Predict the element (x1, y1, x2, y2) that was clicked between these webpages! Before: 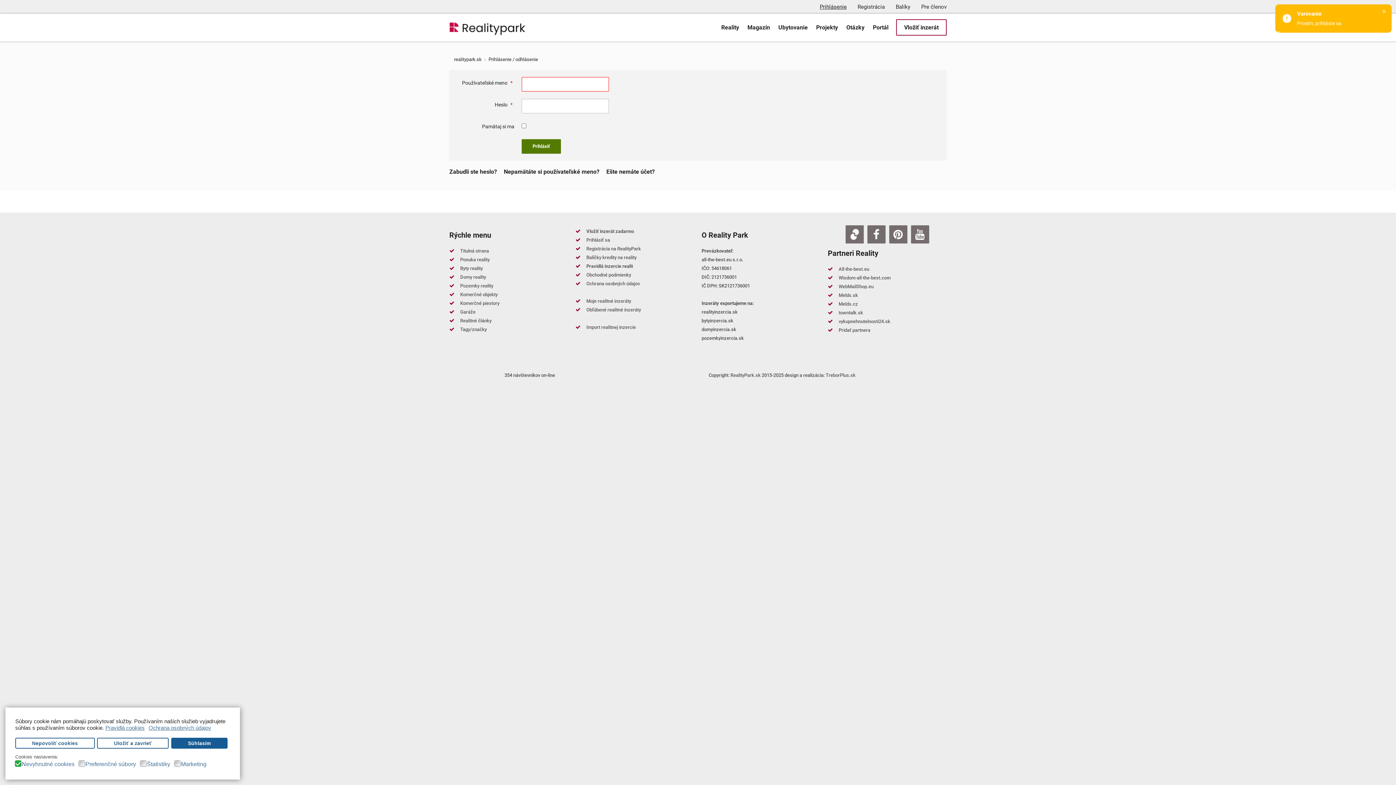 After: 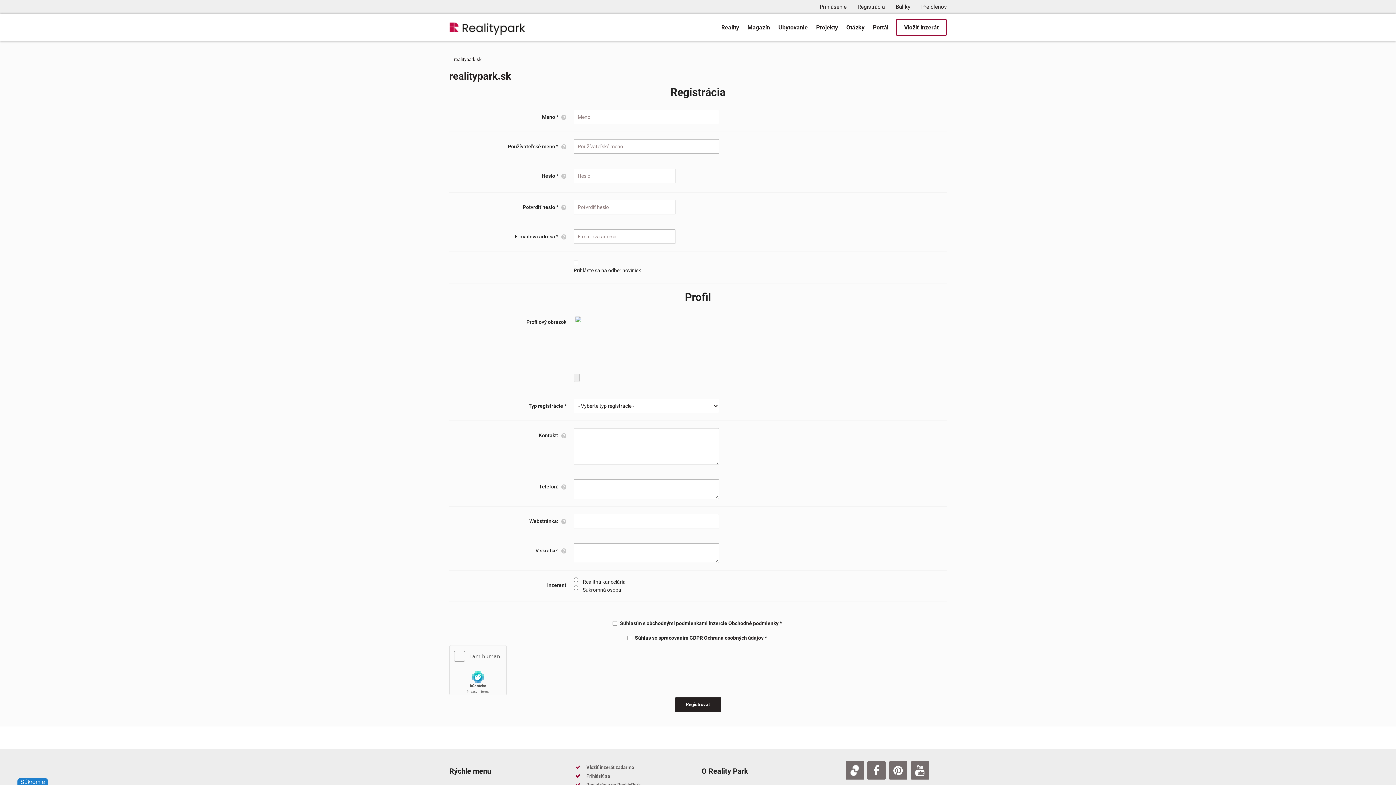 Action: label: Registrácia na RealityPark bbox: (586, 246, 641, 251)